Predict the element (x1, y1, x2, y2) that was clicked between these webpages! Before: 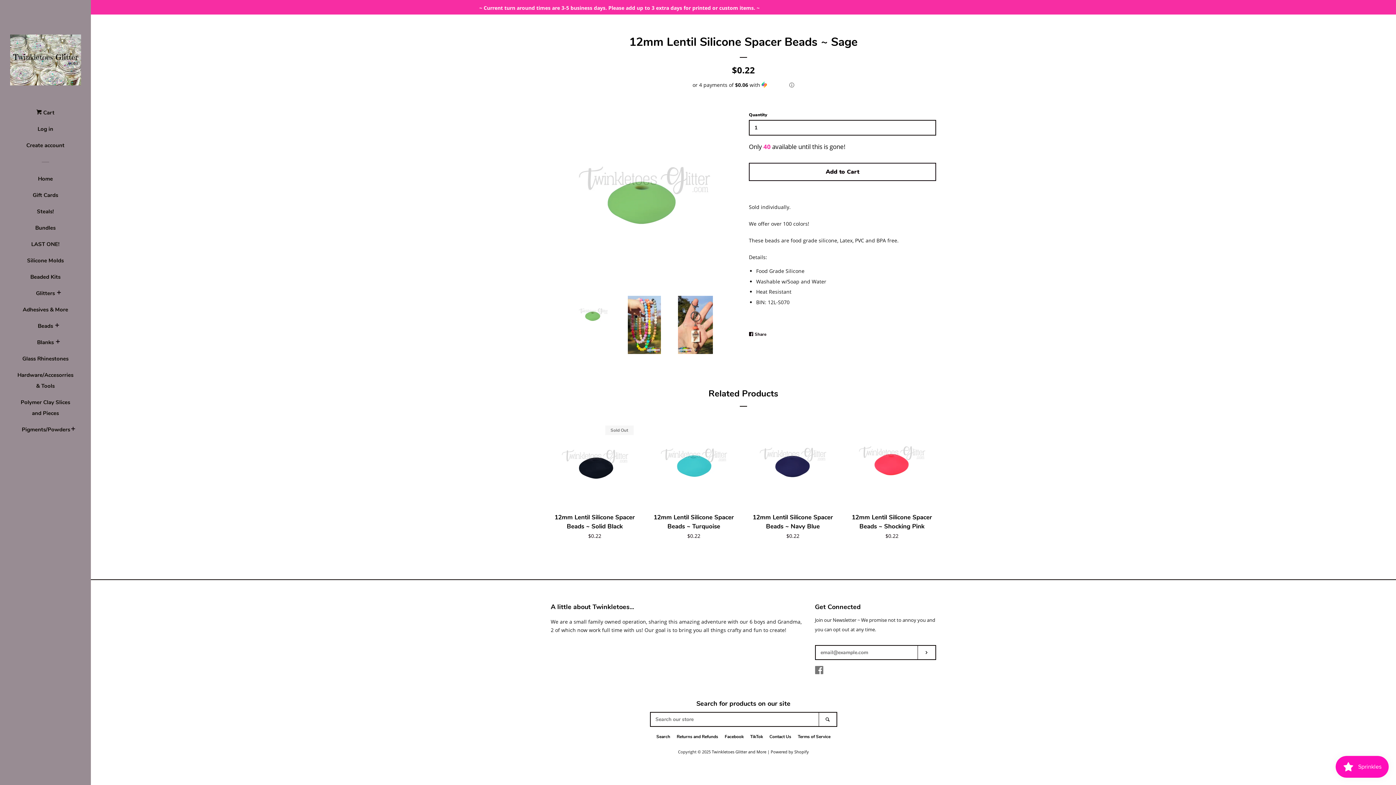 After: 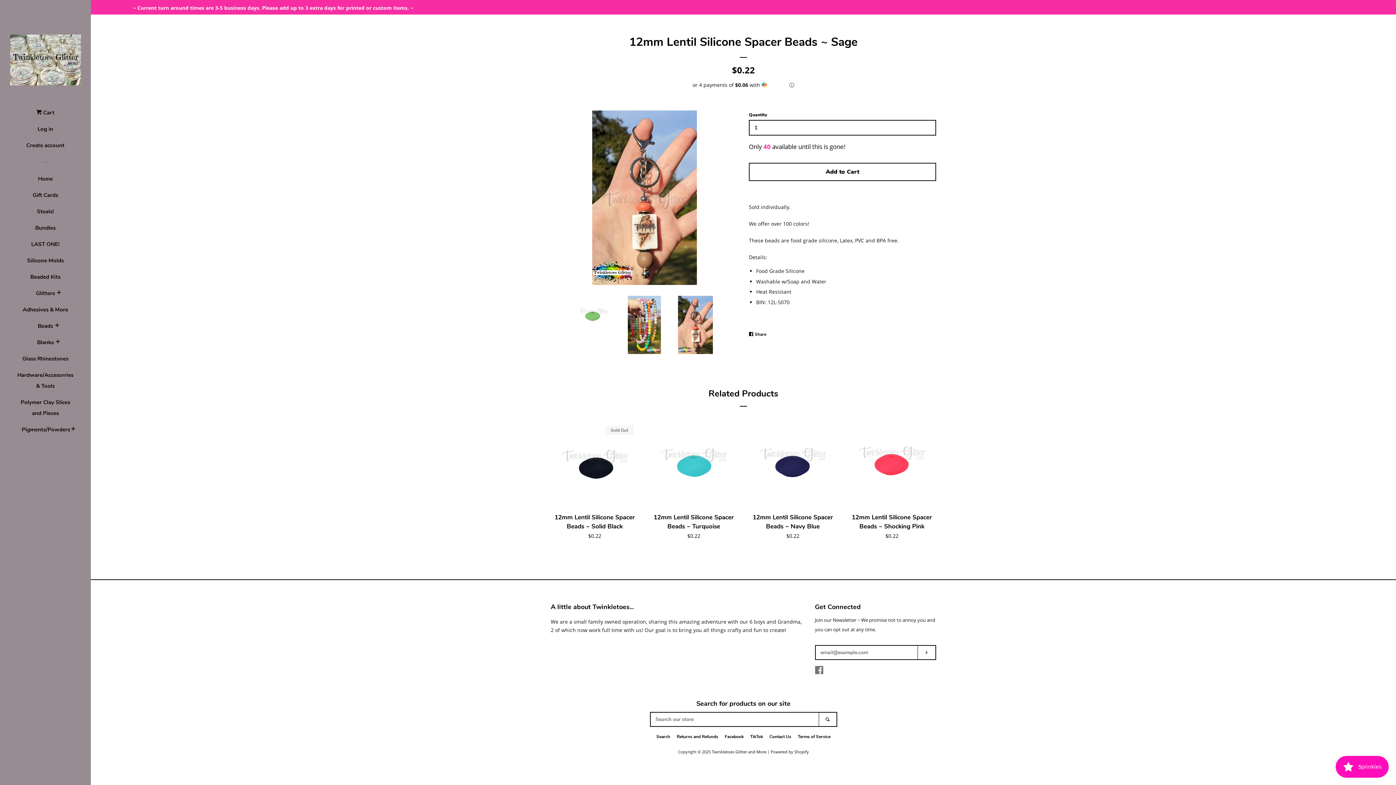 Action: bbox: (676, 295, 714, 354)